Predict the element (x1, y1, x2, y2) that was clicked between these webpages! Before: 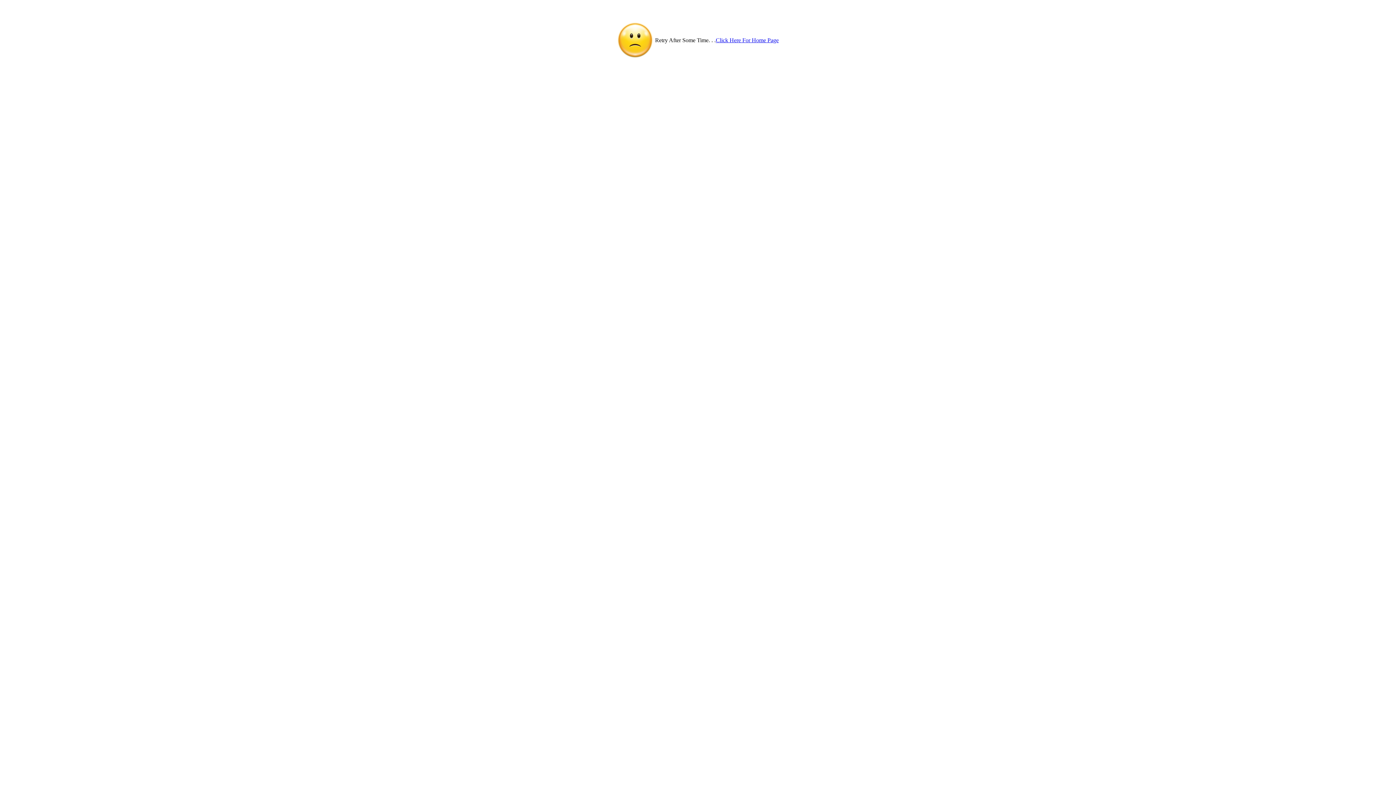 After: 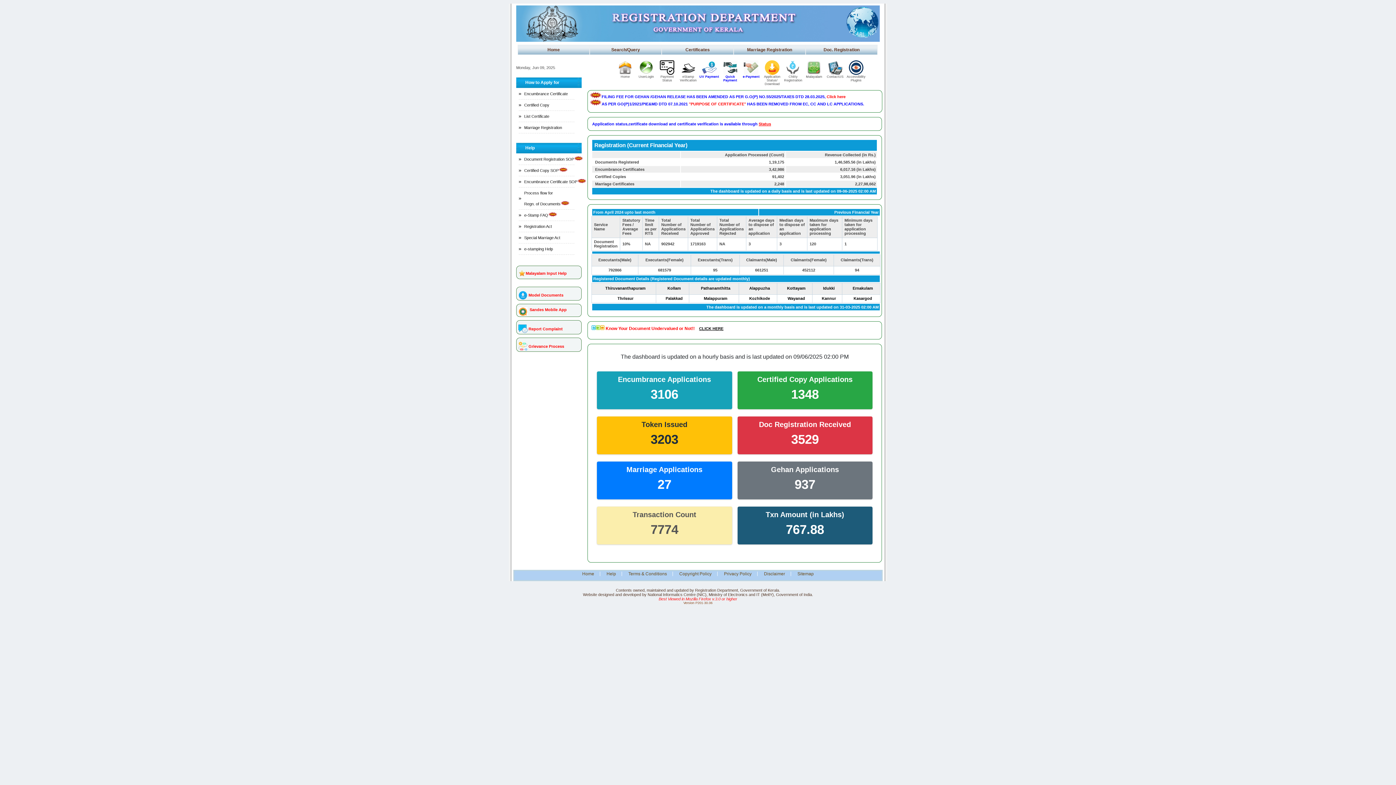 Action: label: Click Here For Home Page bbox: (716, 37, 778, 43)